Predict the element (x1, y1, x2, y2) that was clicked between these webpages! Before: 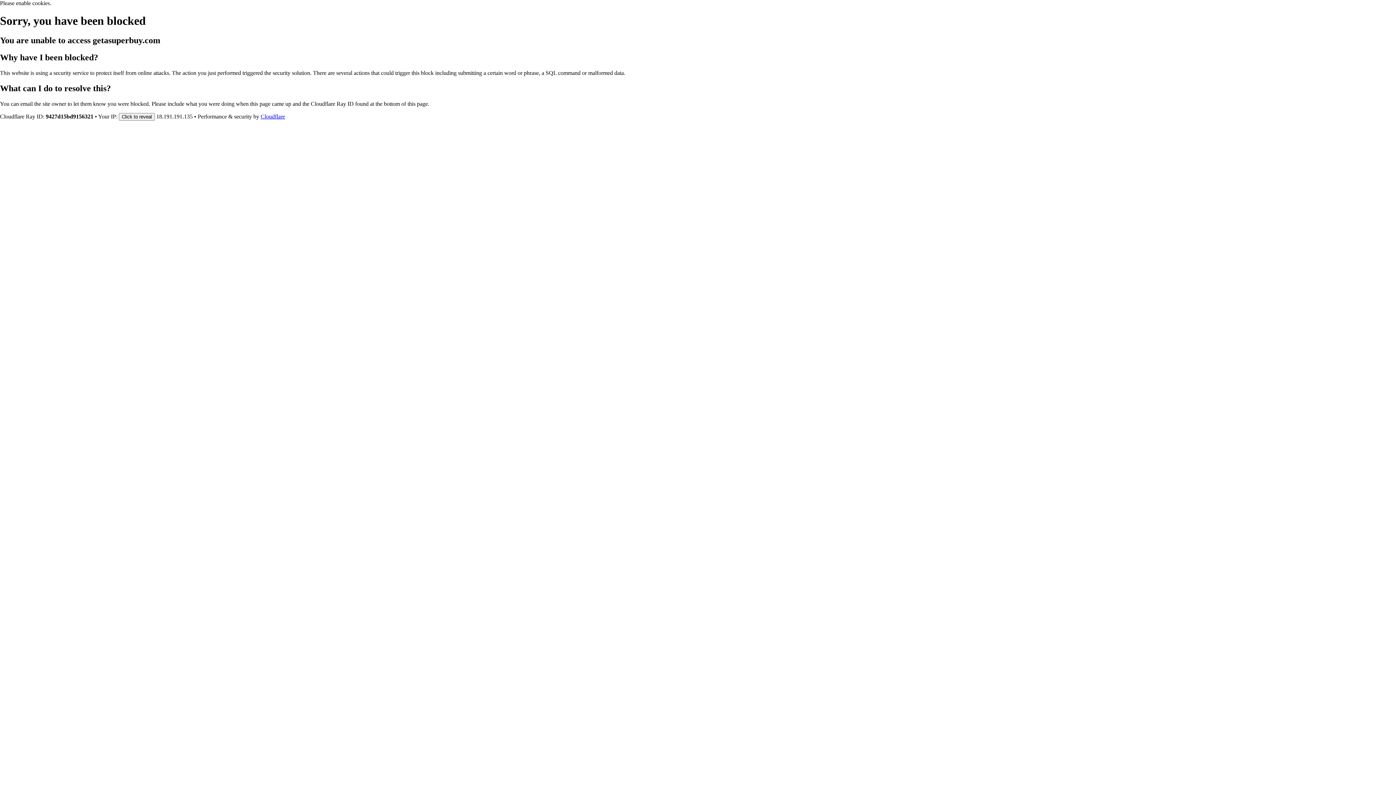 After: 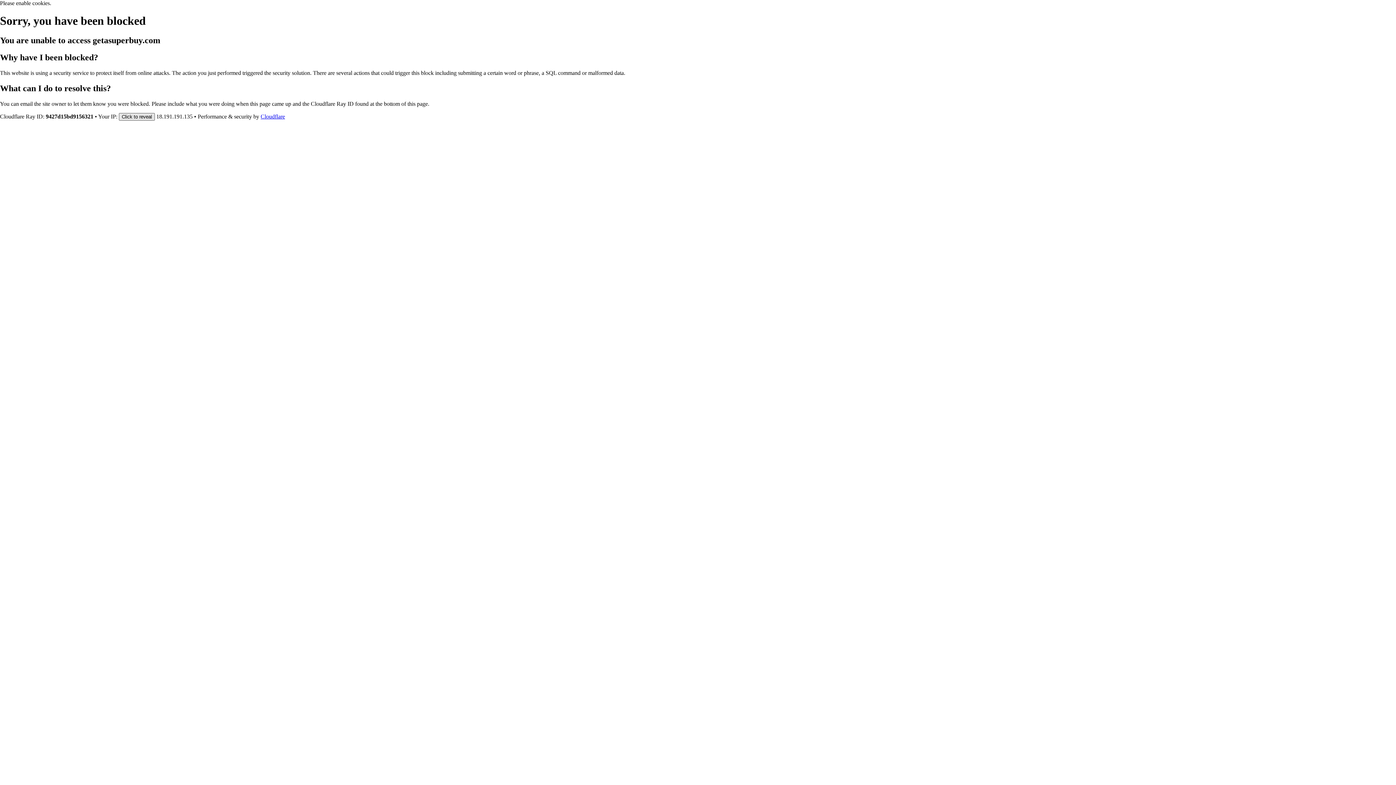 Action: bbox: (118, 112, 154, 120) label: Click to reveal